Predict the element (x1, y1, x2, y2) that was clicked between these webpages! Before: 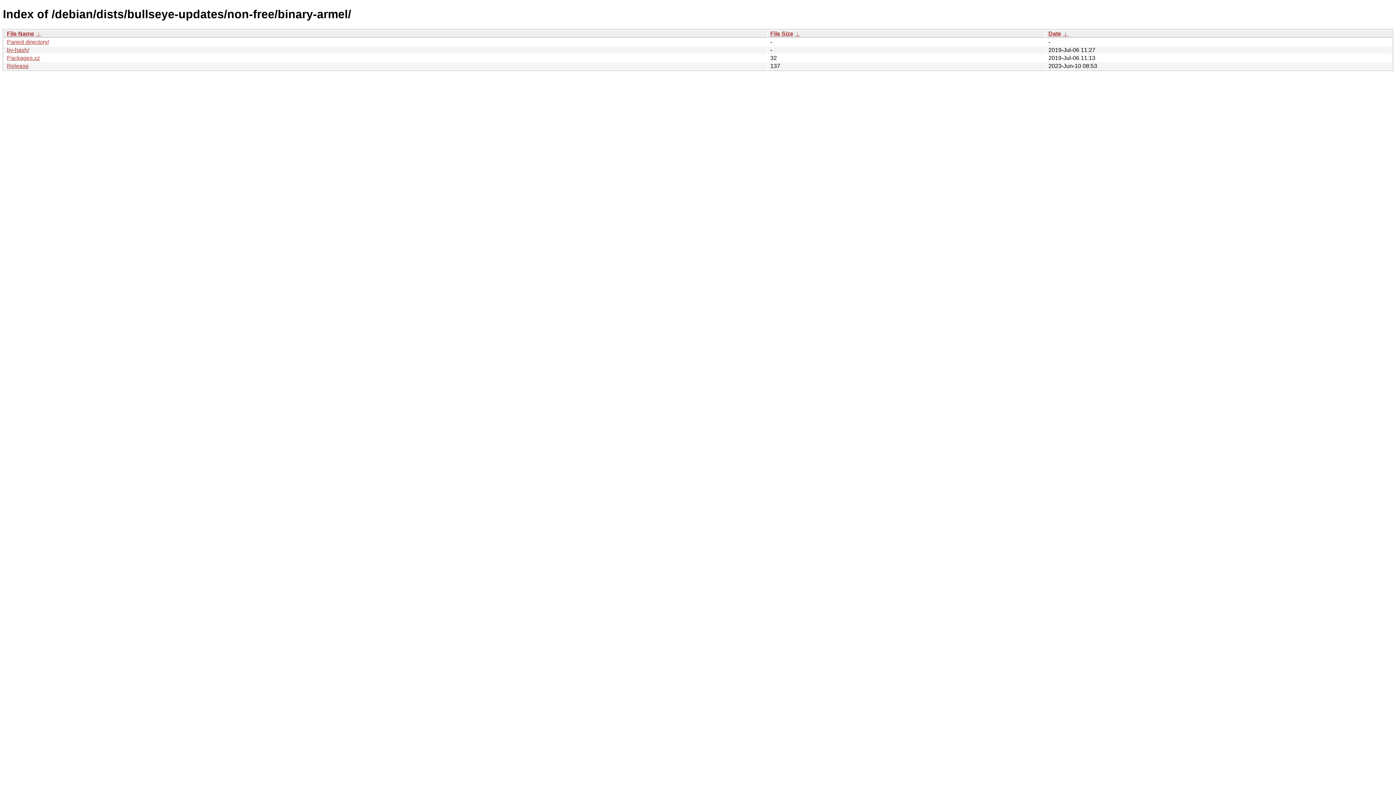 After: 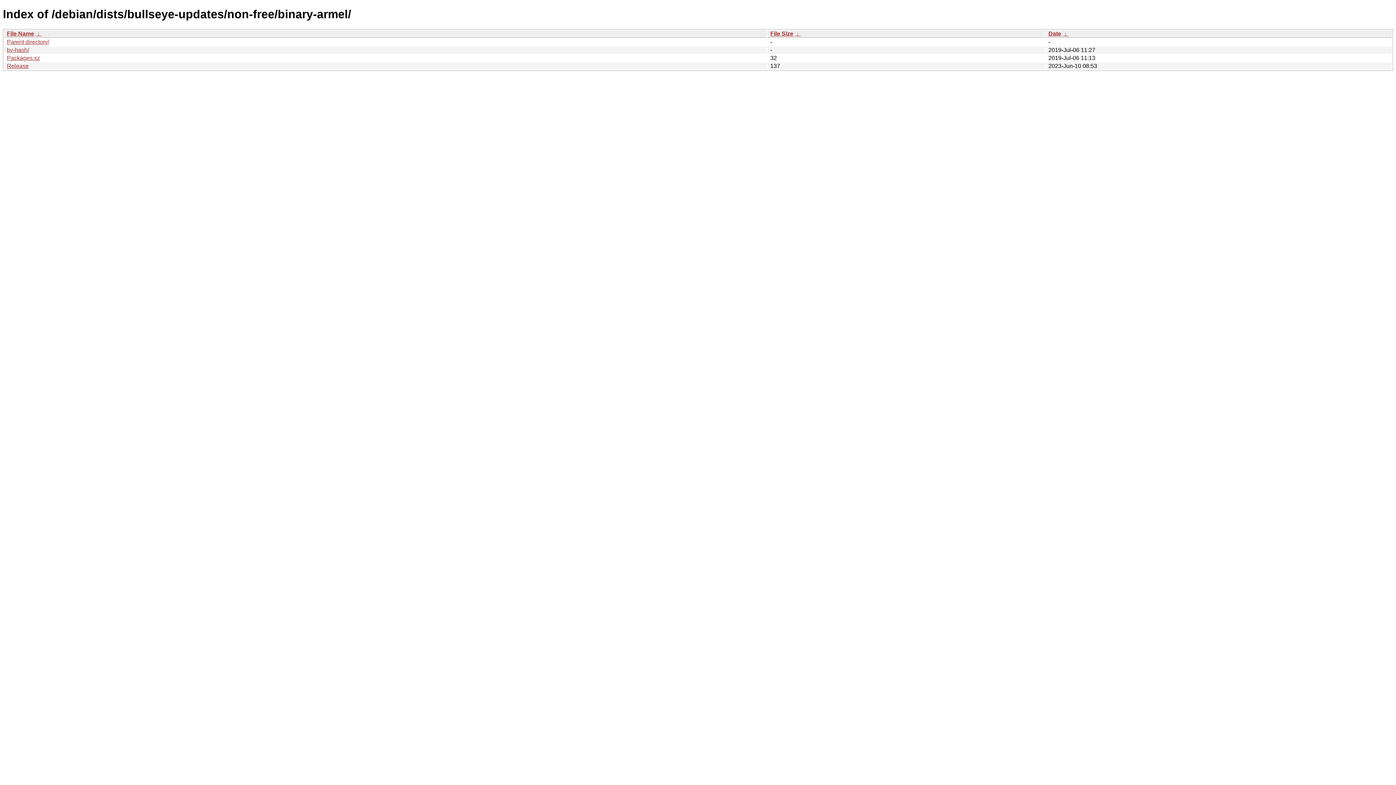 Action: bbox: (1048, 30, 1061, 36) label: Date